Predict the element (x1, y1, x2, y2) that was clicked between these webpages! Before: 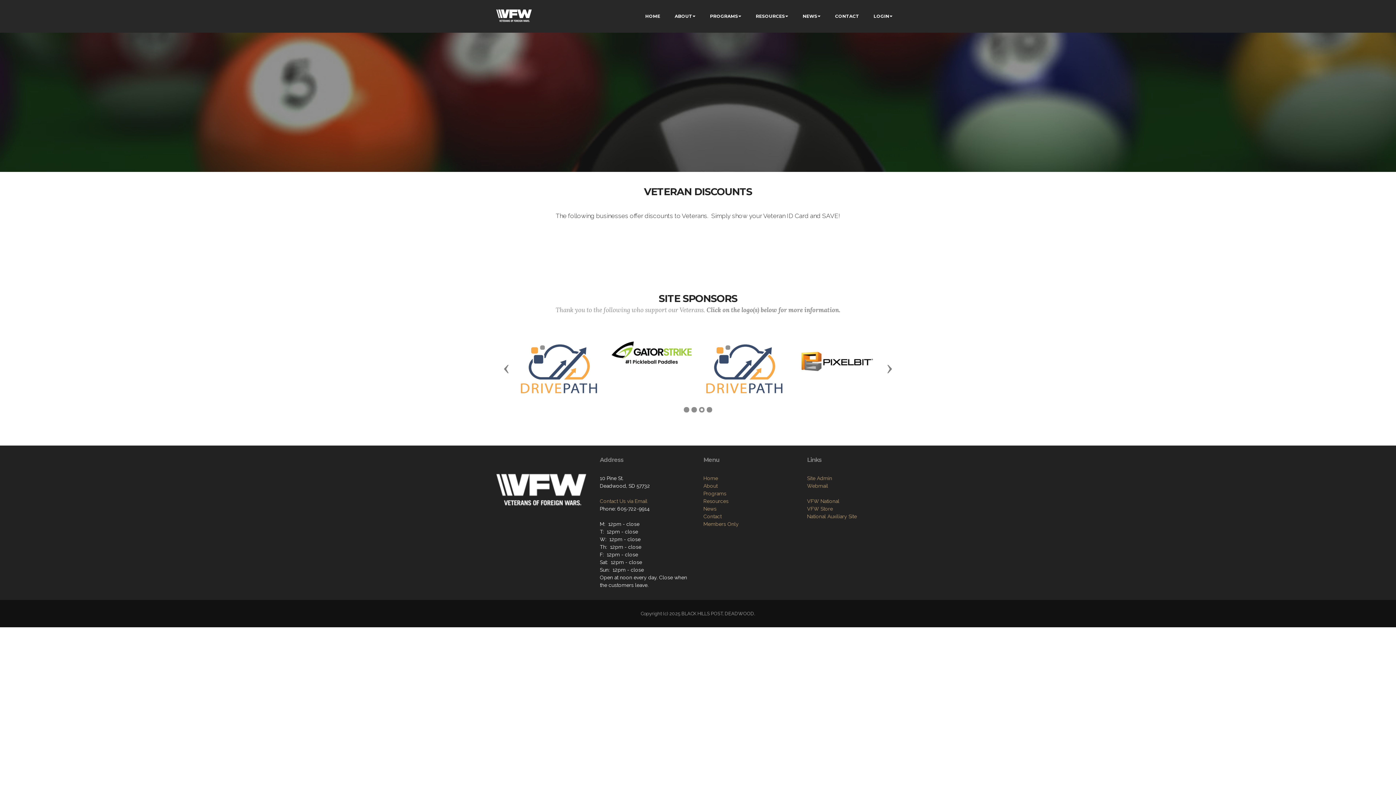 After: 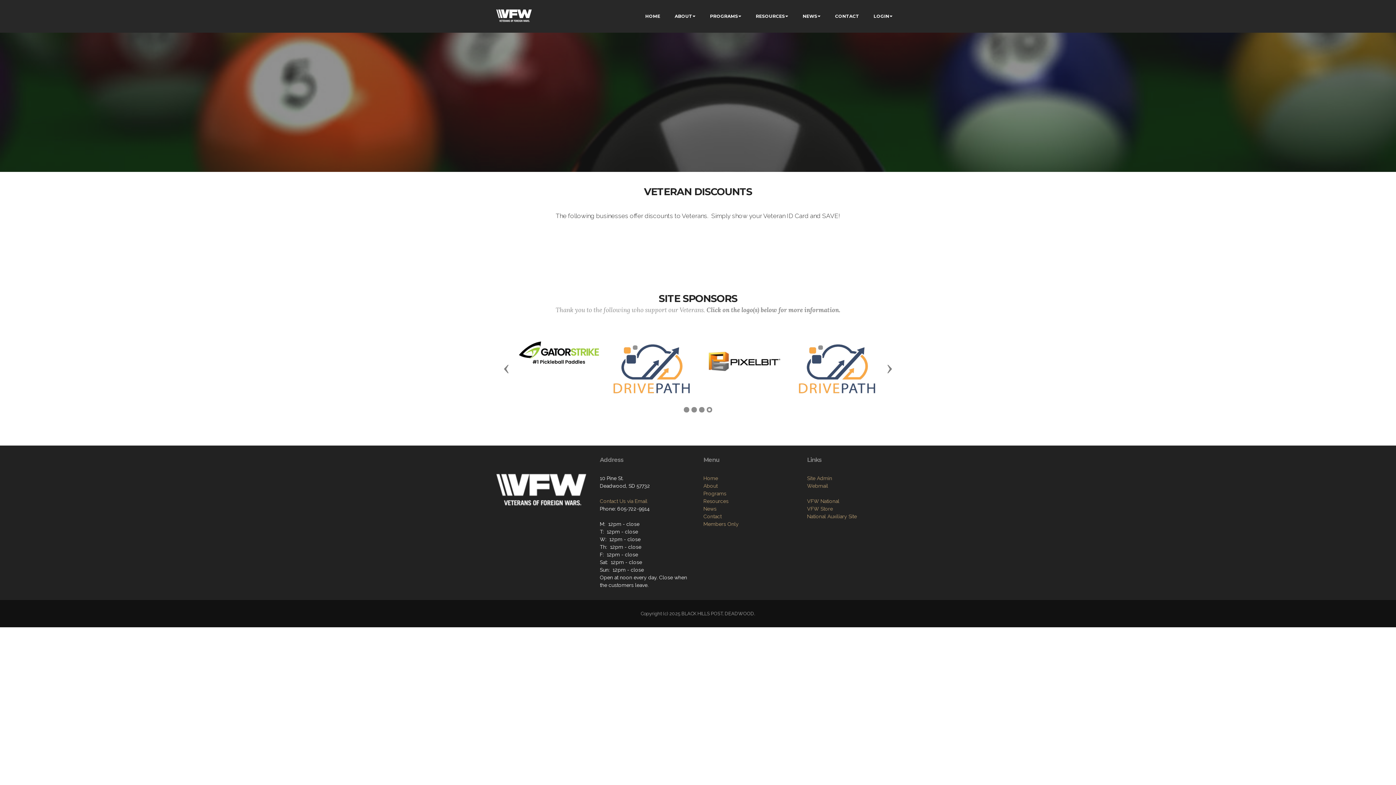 Action: label: Webmail bbox: (807, 483, 828, 489)